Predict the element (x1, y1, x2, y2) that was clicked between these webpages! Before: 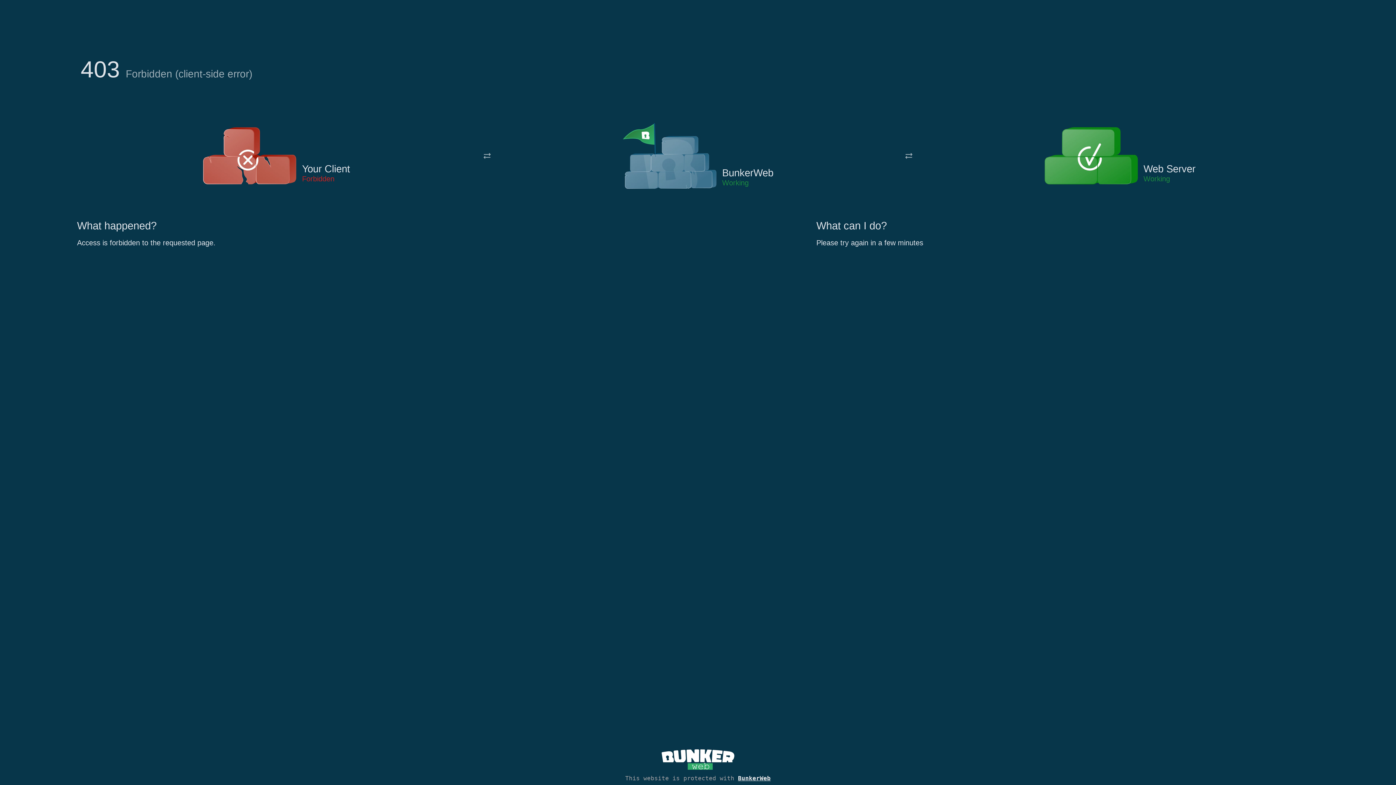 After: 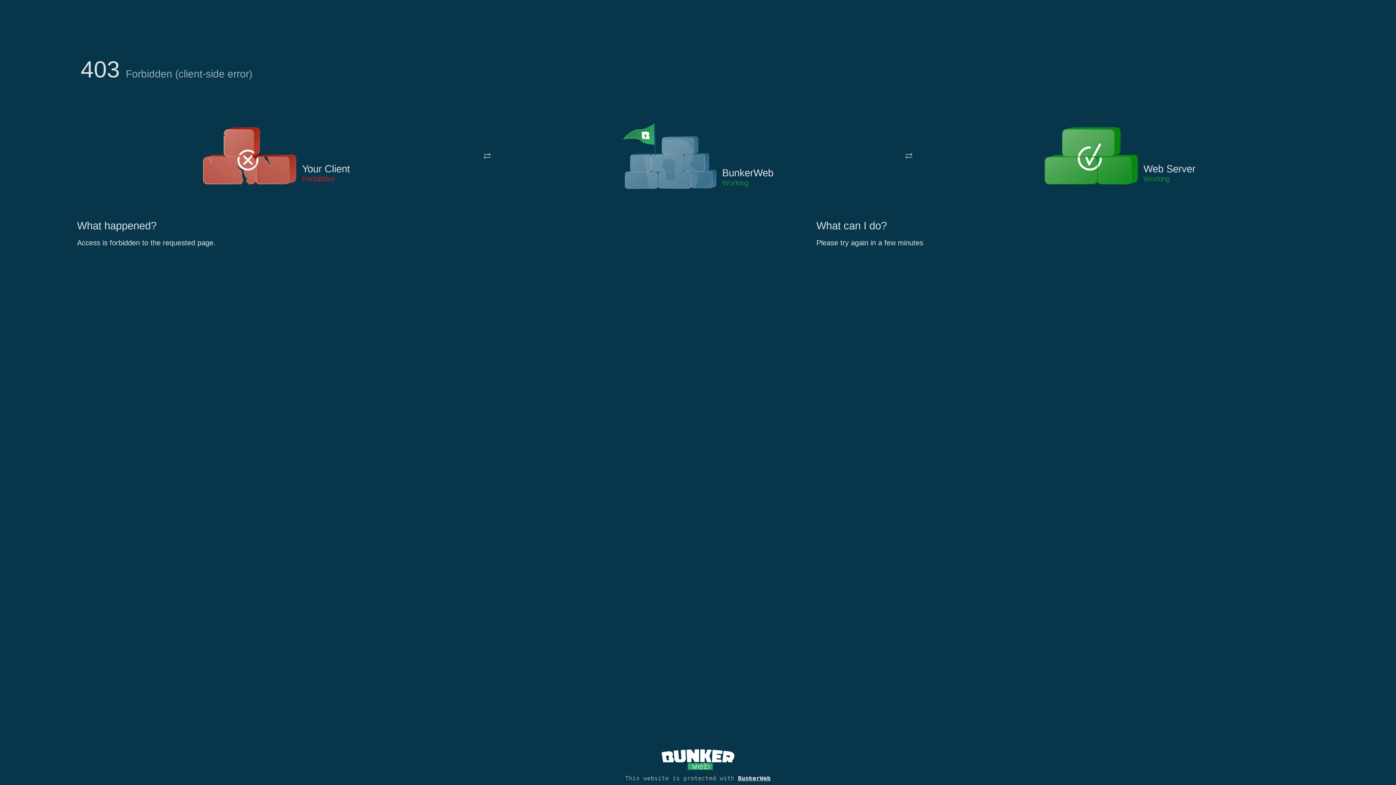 Action: bbox: (622, 122, 717, 191)